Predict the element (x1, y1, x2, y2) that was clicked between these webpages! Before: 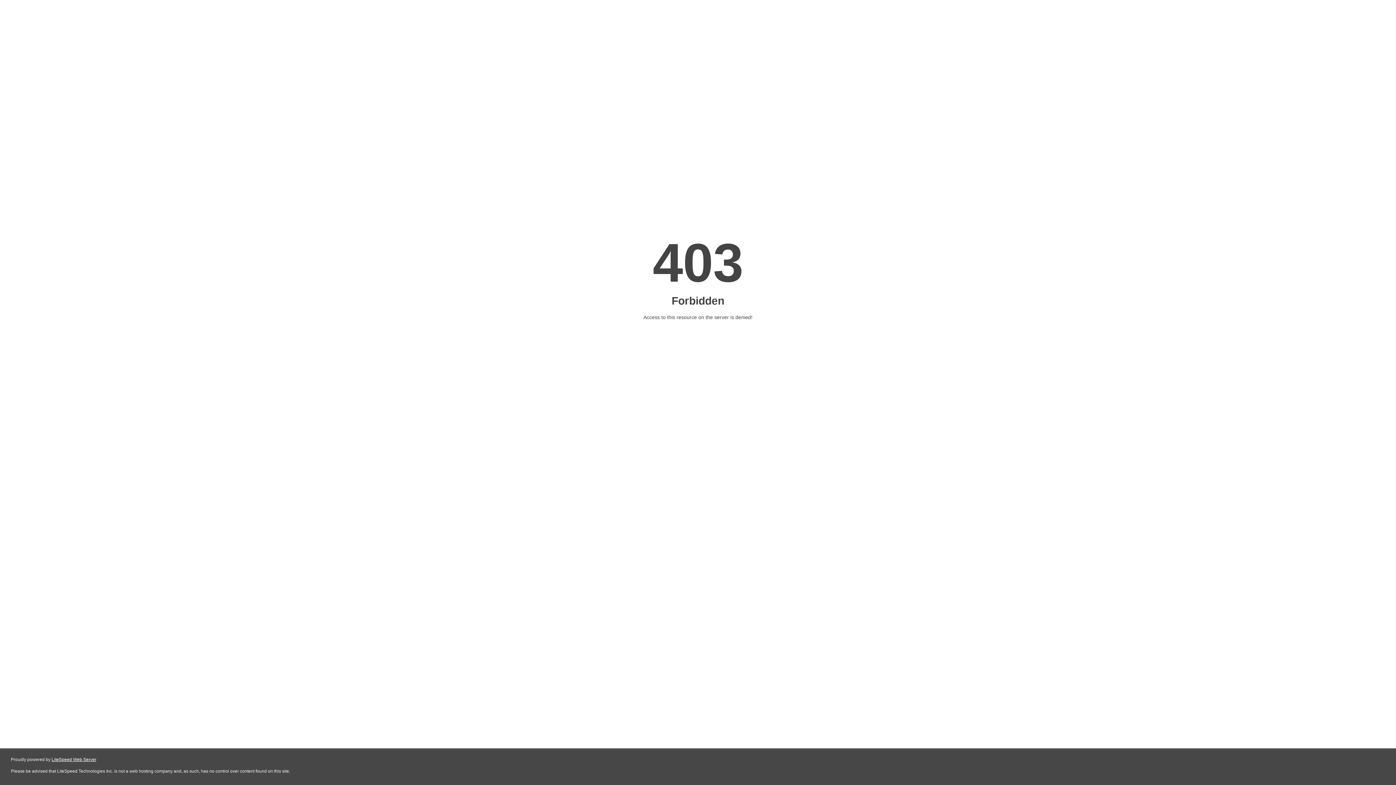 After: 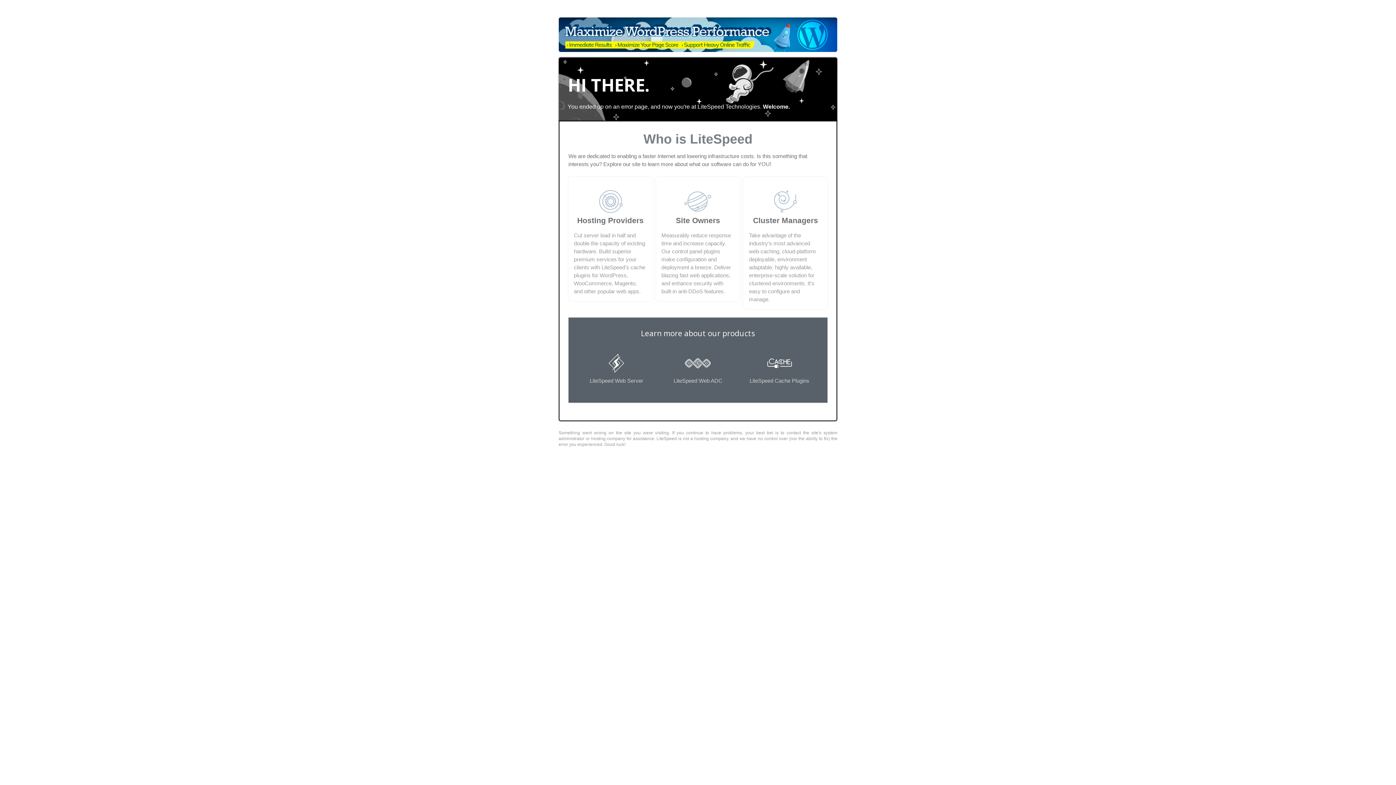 Action: bbox: (51, 757, 96, 762) label: LiteSpeed Web Server